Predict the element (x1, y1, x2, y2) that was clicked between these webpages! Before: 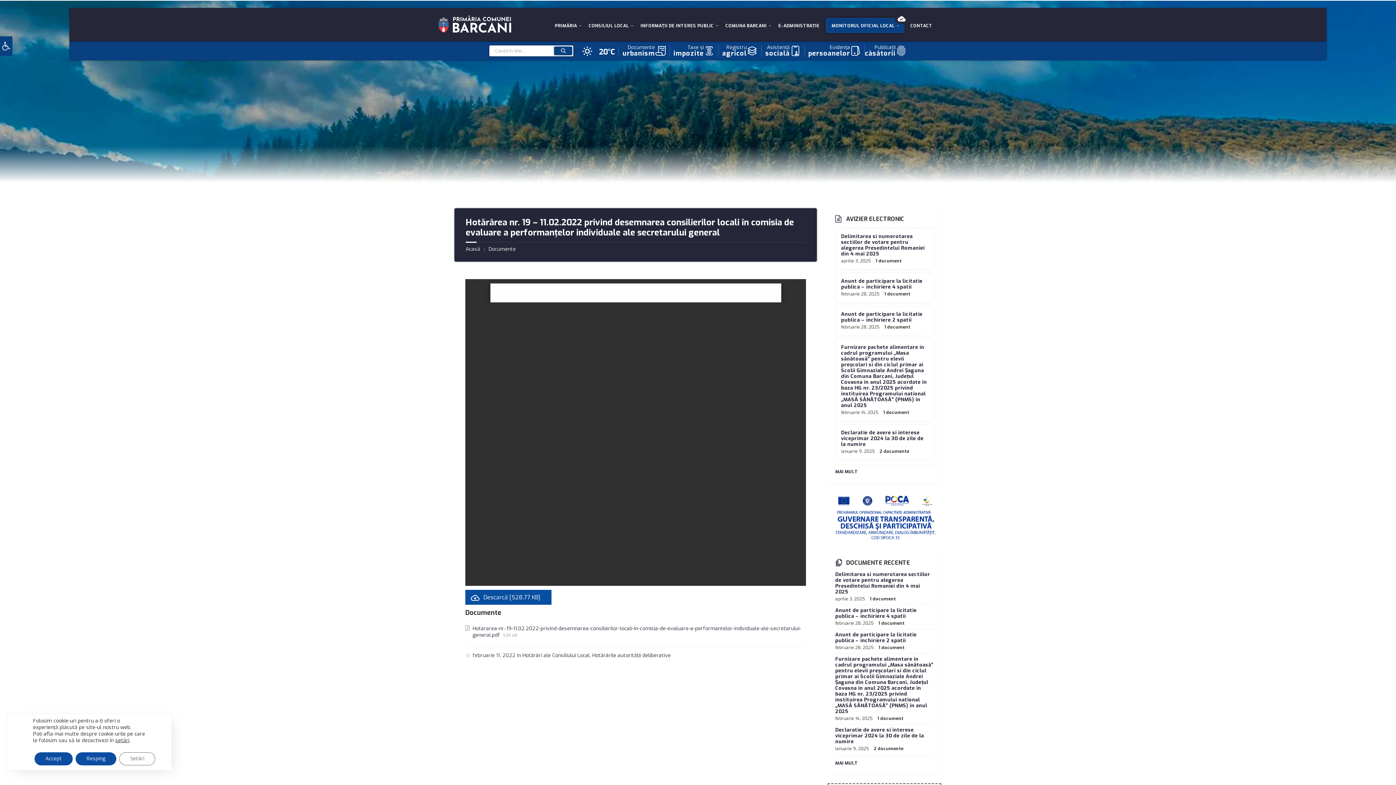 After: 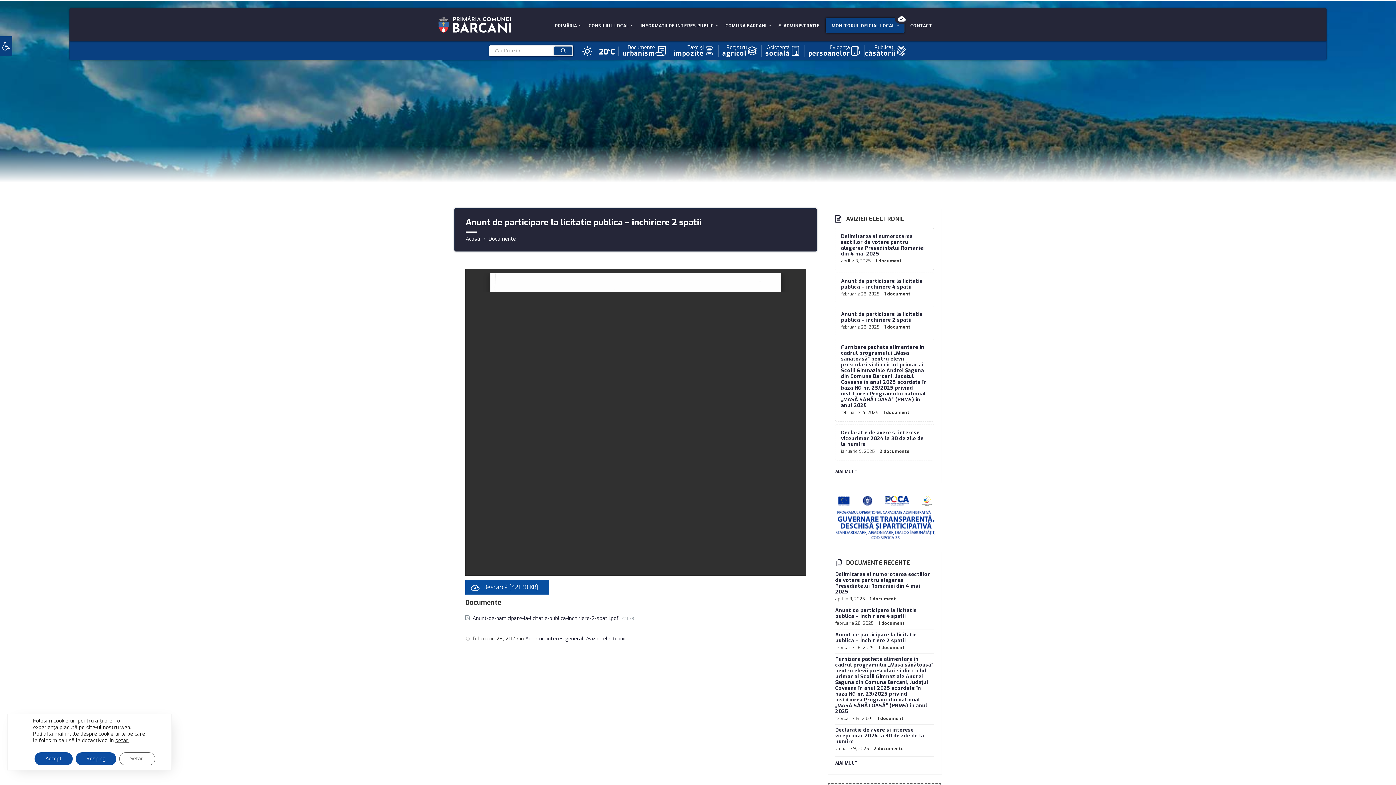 Action: bbox: (841, 310, 922, 323) label: Anunt de participare la licitatie publica – inchiriere 2 spatii